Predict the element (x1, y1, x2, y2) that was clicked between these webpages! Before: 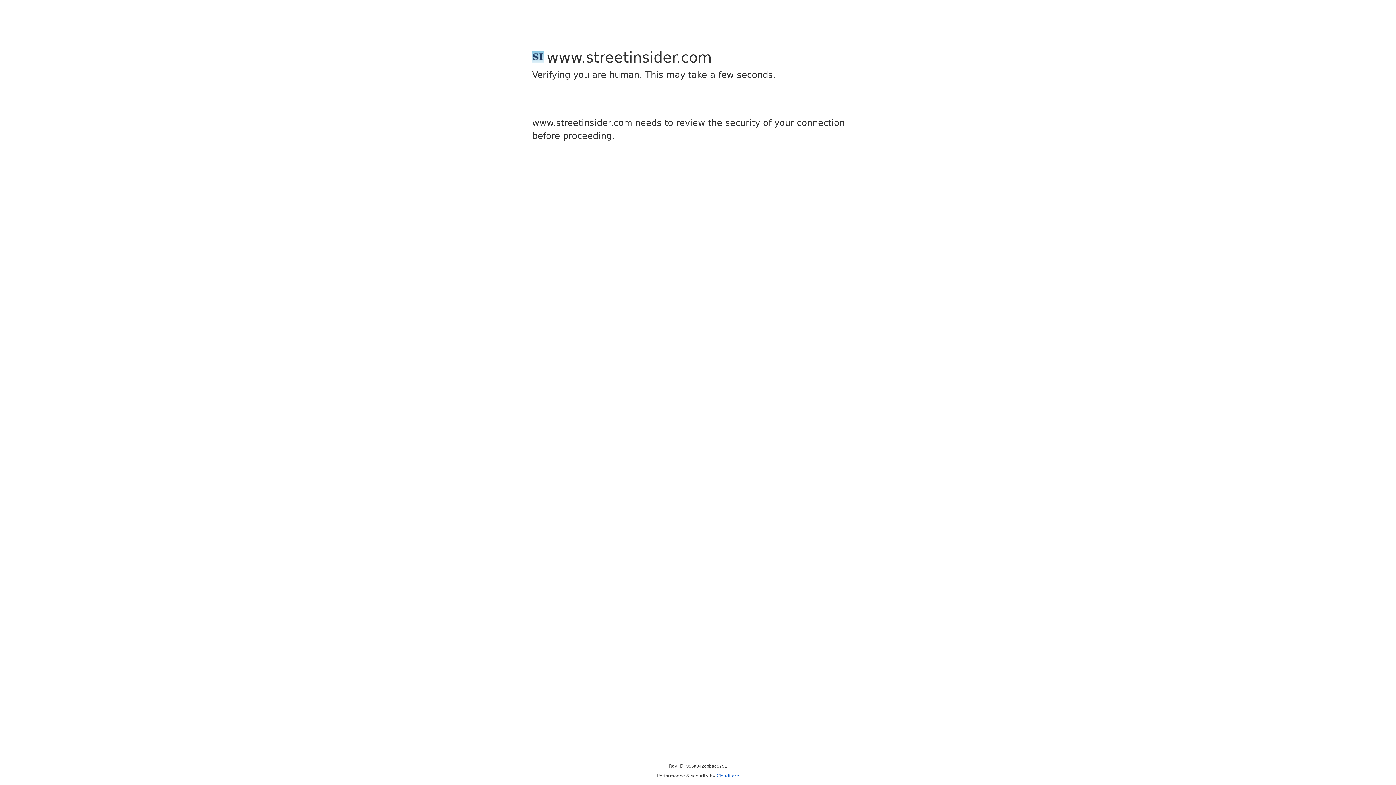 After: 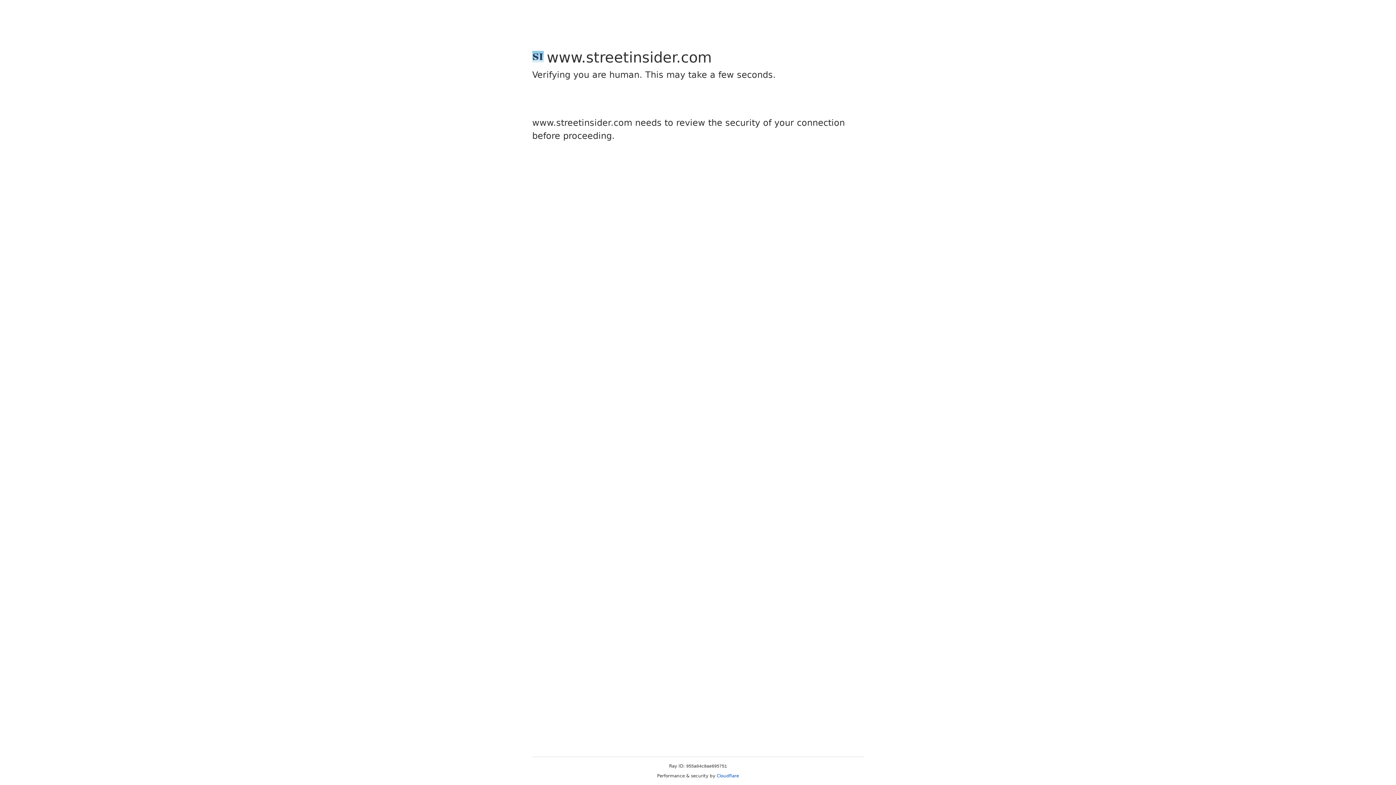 Action: label: Cloudflare bbox: (716, 773, 739, 778)